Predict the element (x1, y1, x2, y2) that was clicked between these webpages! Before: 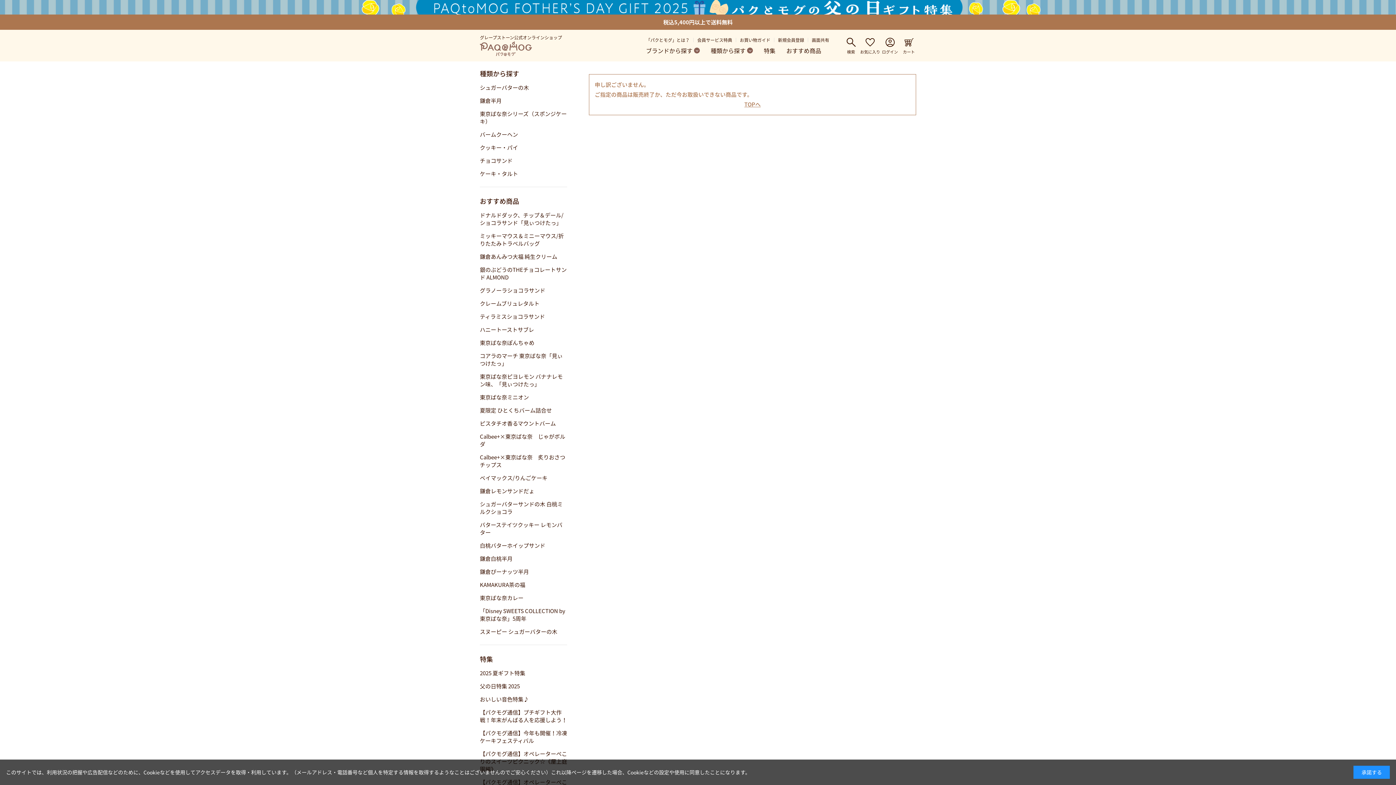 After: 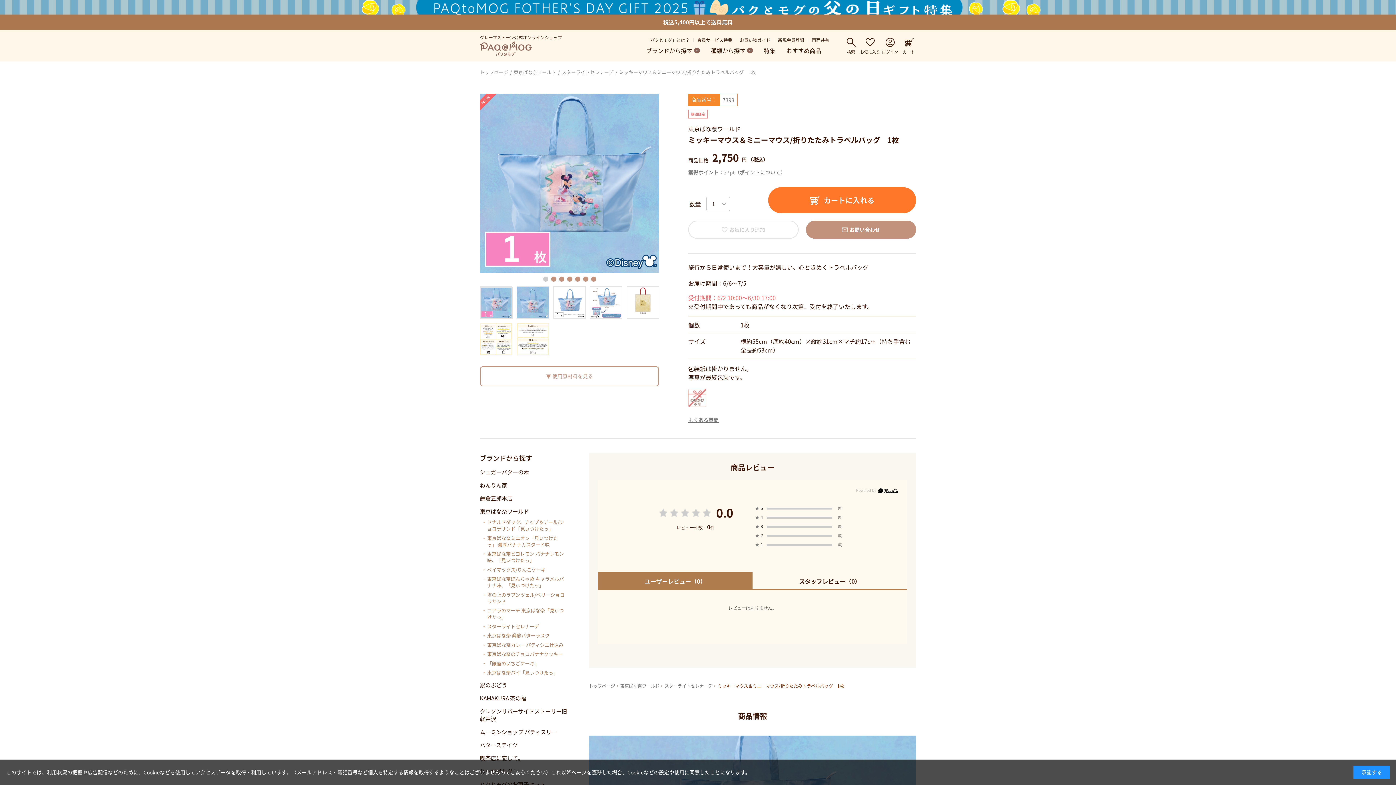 Action: bbox: (480, 232, 564, 247) label: ミッキーマウス＆ミニーマウス/折りたたみトラベルバッグ